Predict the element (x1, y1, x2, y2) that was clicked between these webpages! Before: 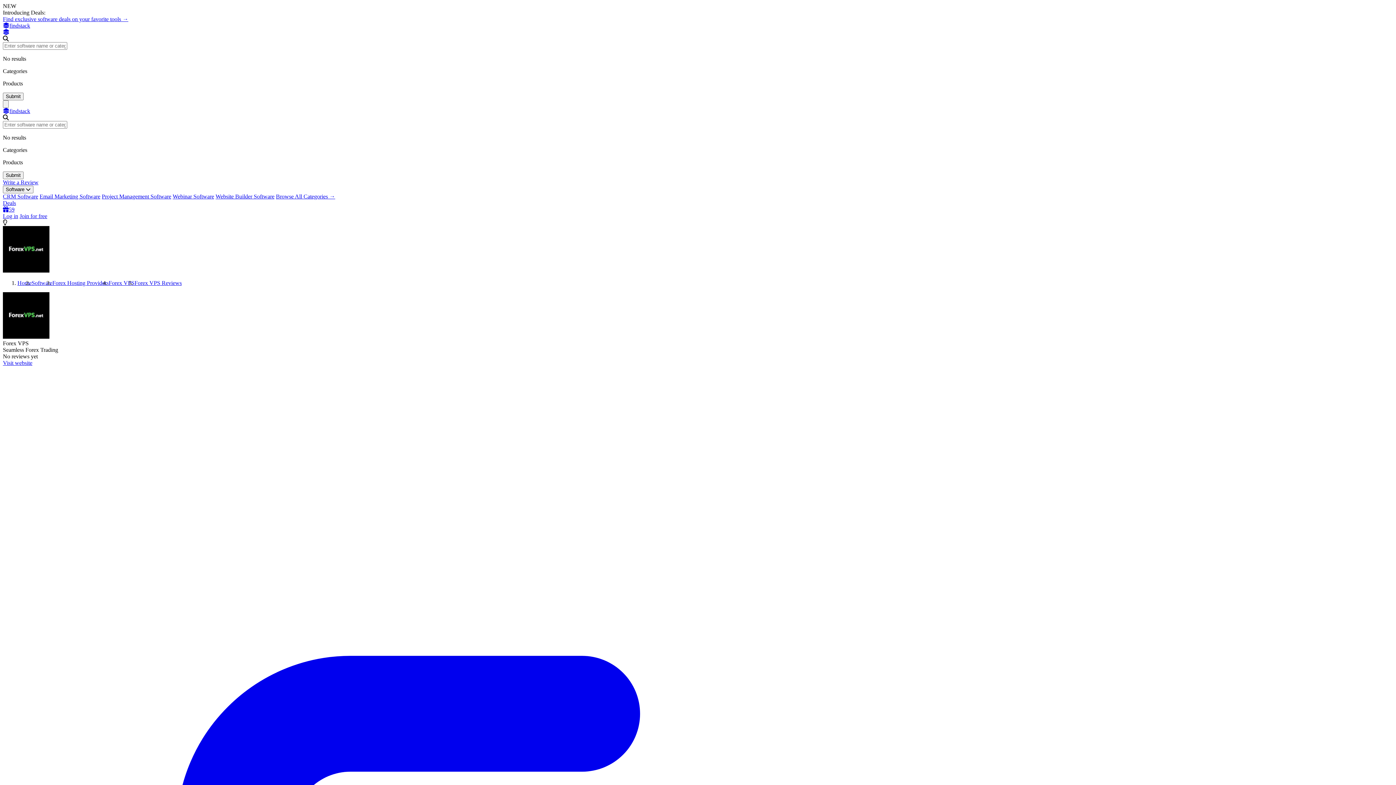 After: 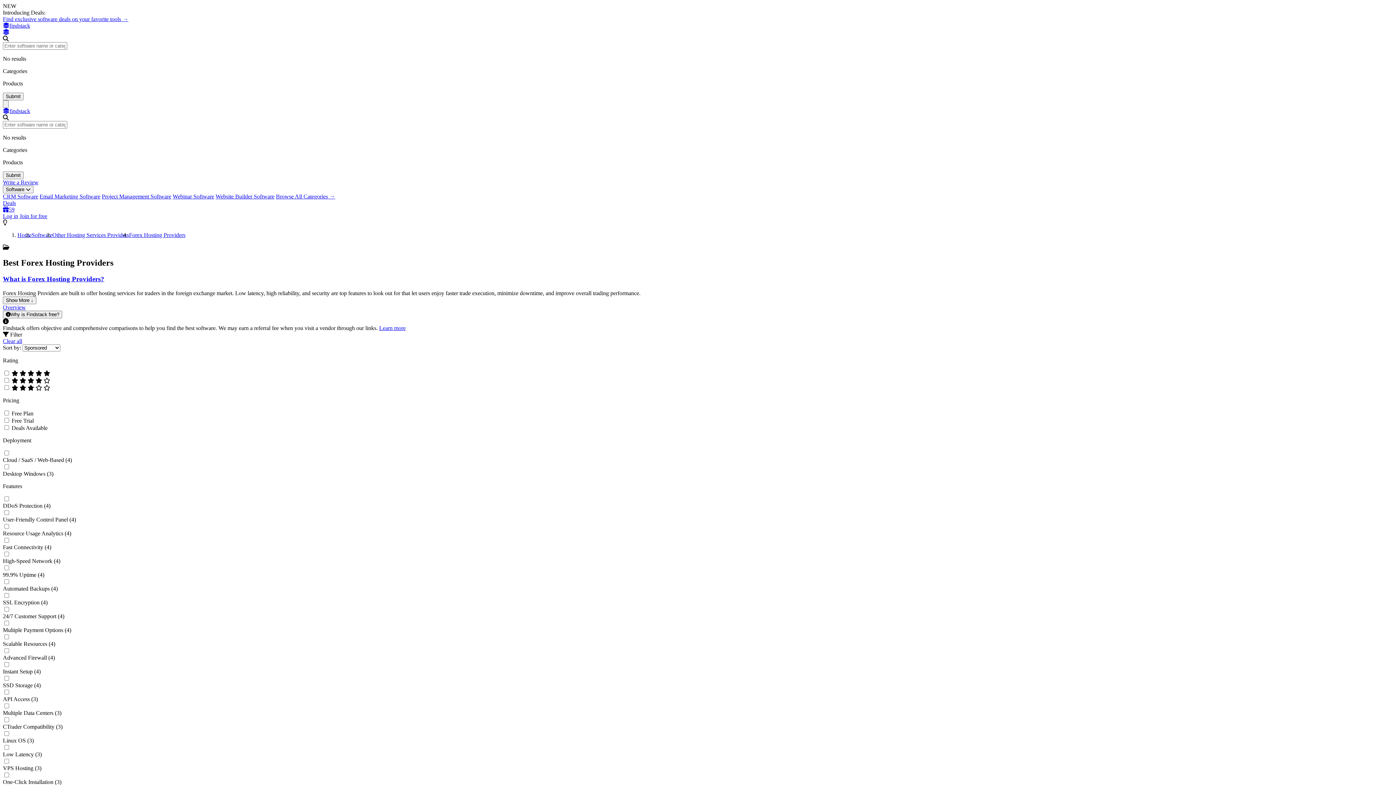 Action: label: Forex Hosting Providers bbox: (52, 280, 108, 286)